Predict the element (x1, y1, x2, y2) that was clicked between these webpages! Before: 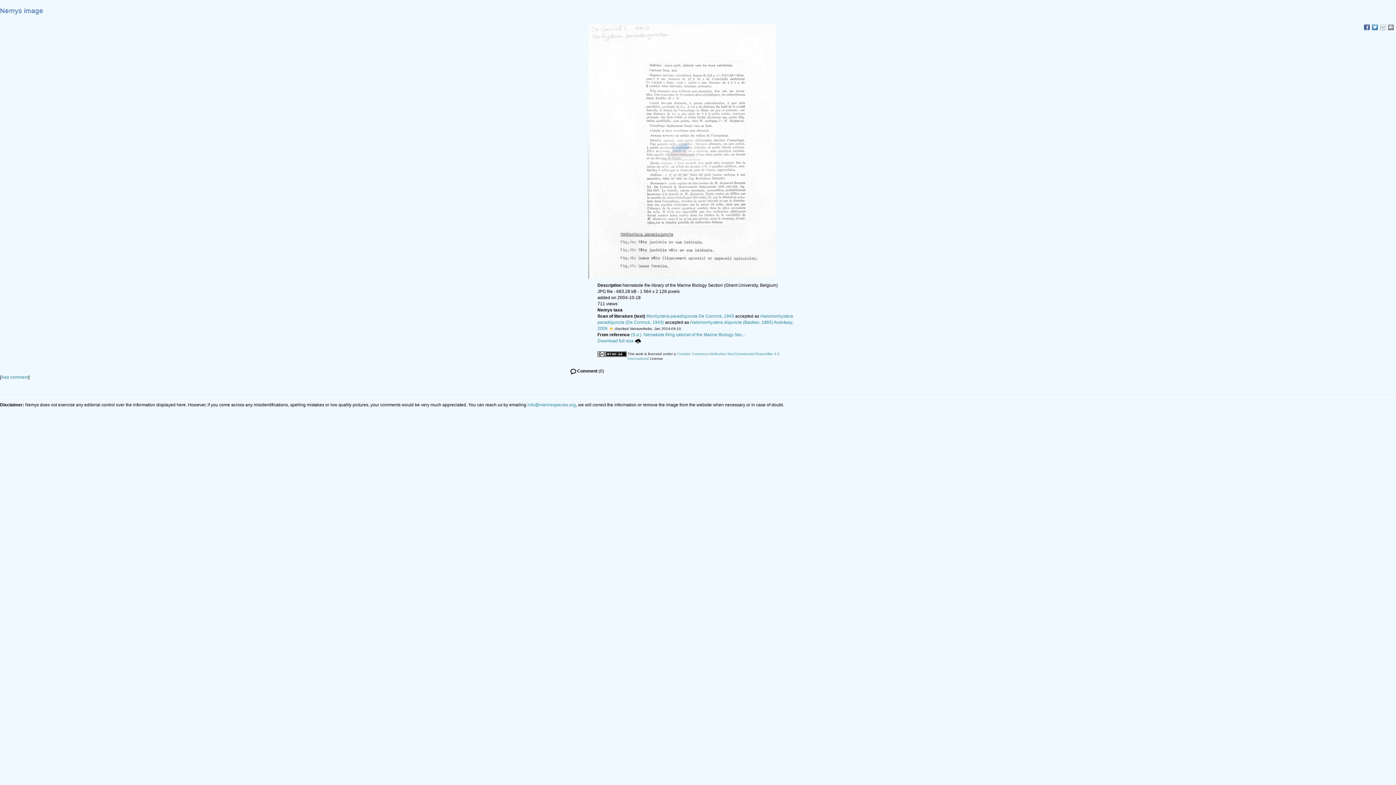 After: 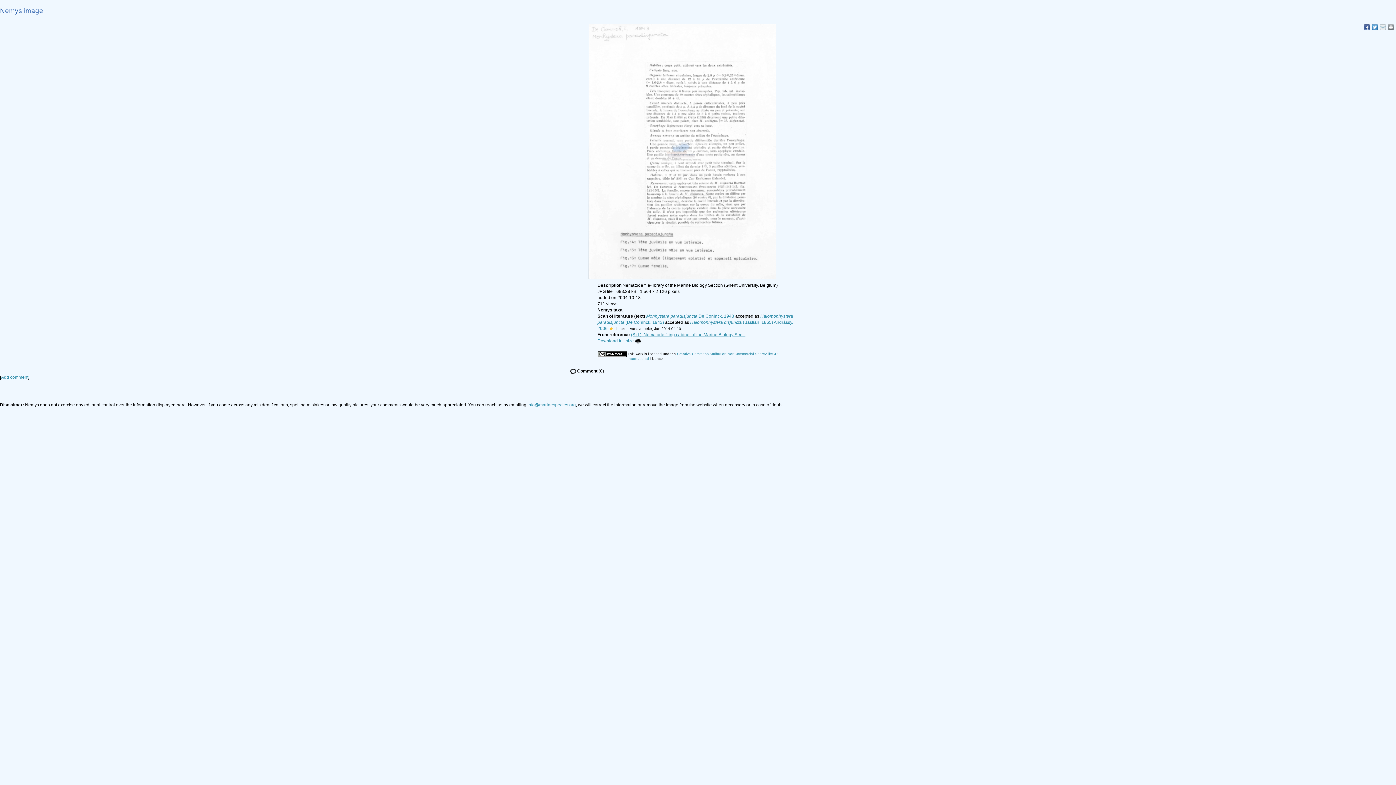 Action: label: (S.d.). Nematode filing cabinet of the Marine Biology Sec... bbox: (631, 332, 745, 337)